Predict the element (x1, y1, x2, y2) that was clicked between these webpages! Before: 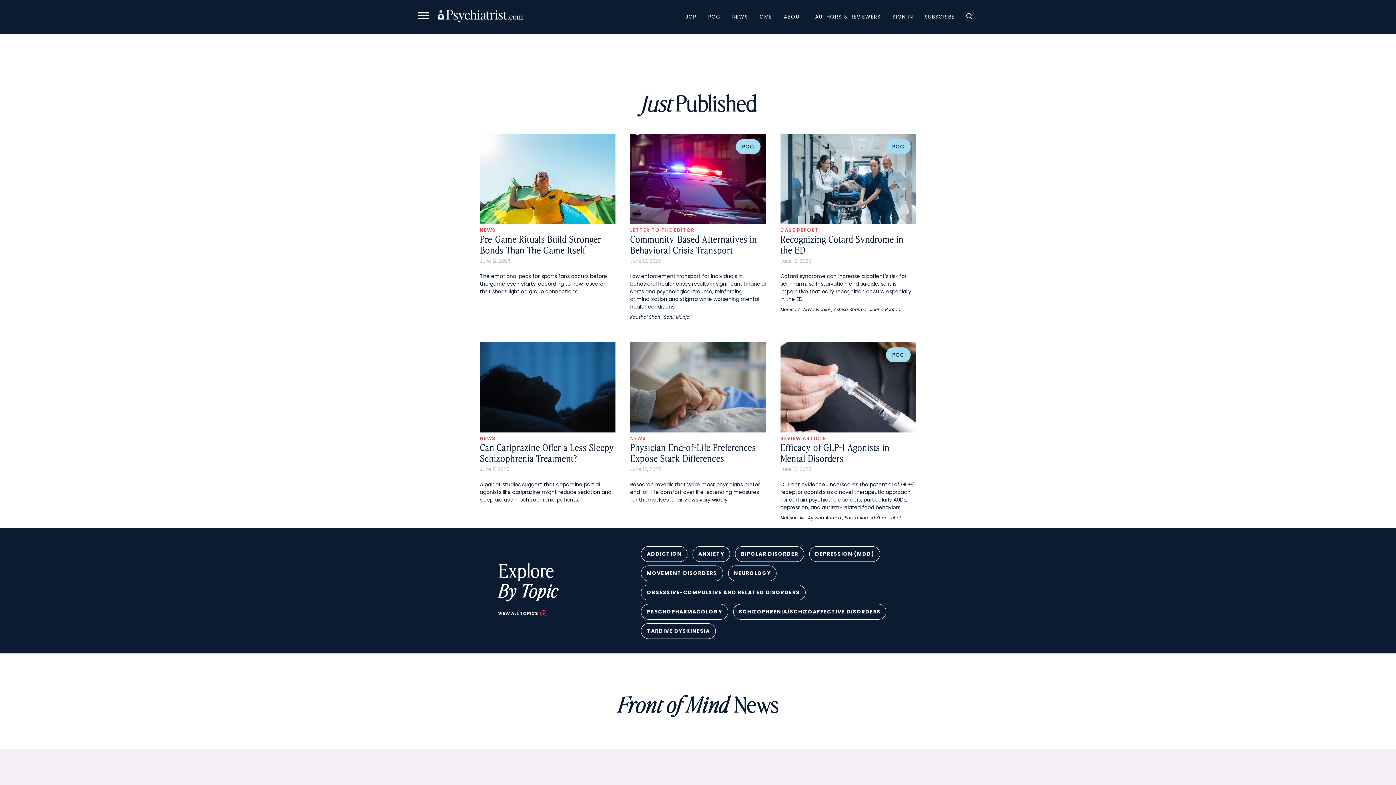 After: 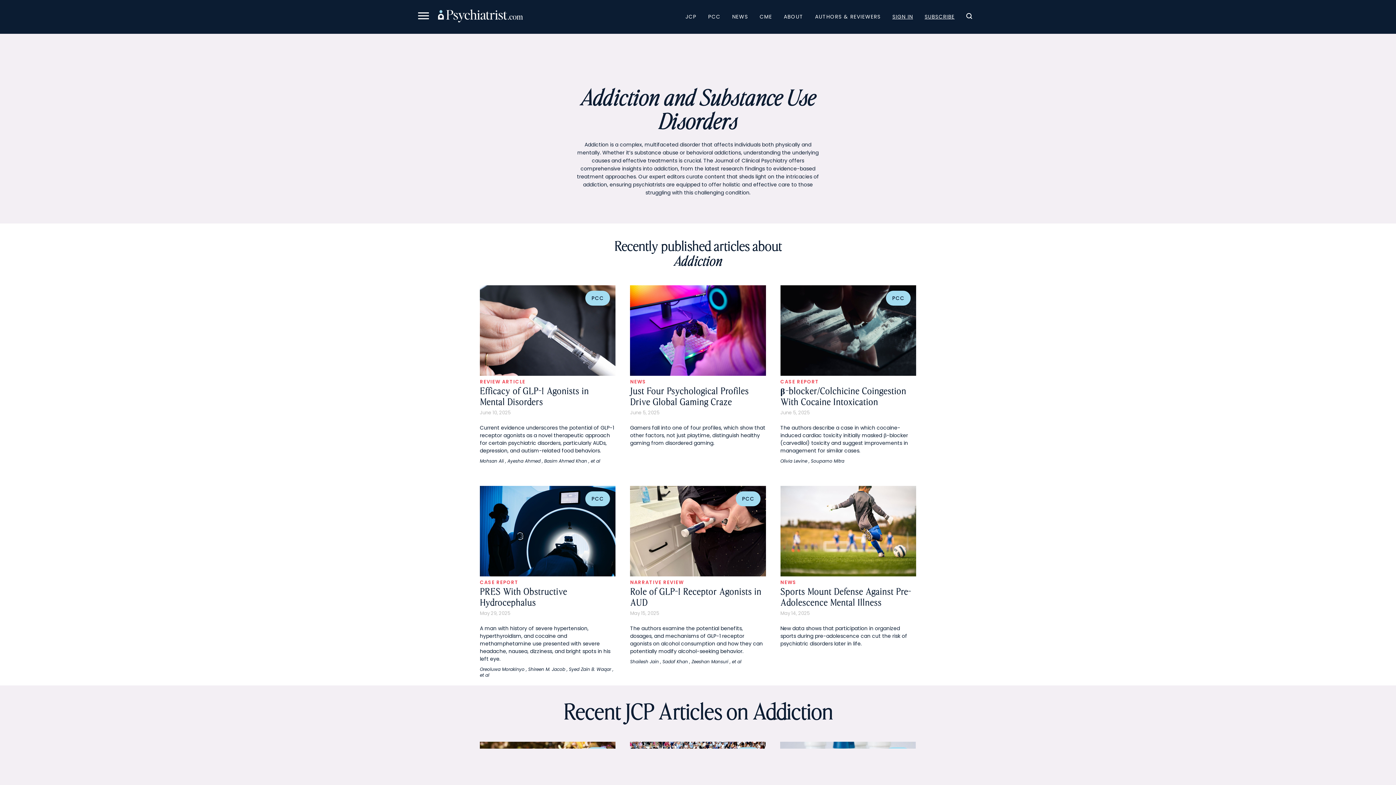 Action: bbox: (641, 546, 687, 562) label: ADDICTION